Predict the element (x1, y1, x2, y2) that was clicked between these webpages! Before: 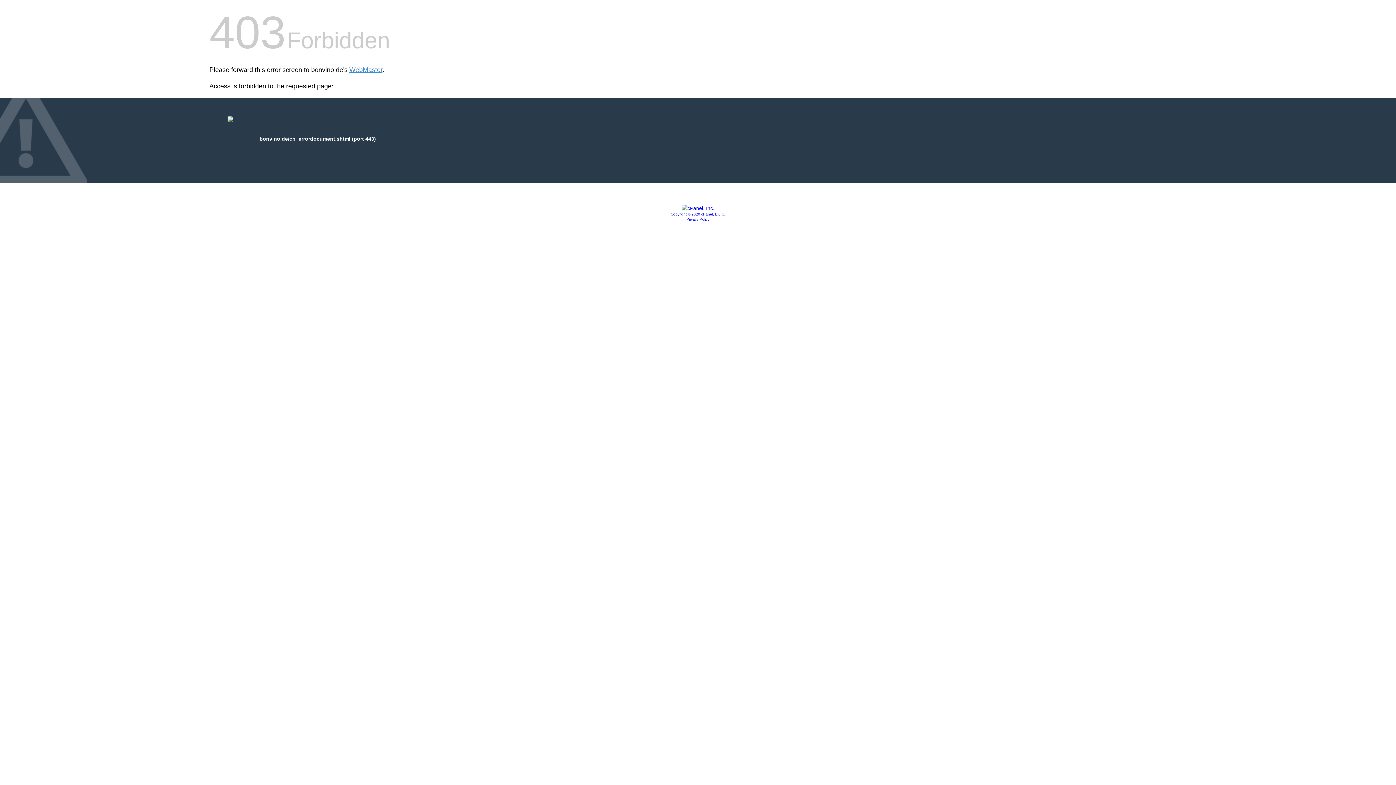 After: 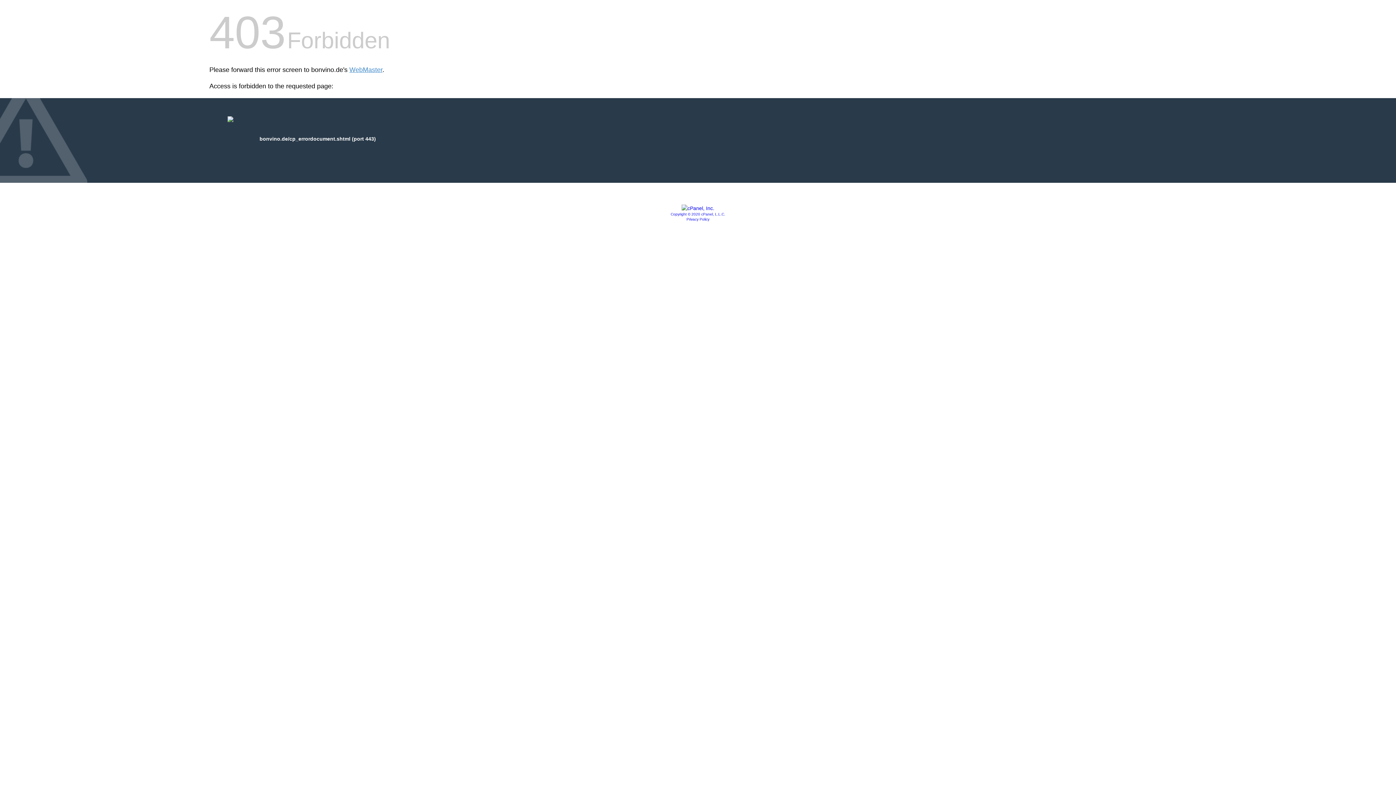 Action: bbox: (681, 205, 714, 211)